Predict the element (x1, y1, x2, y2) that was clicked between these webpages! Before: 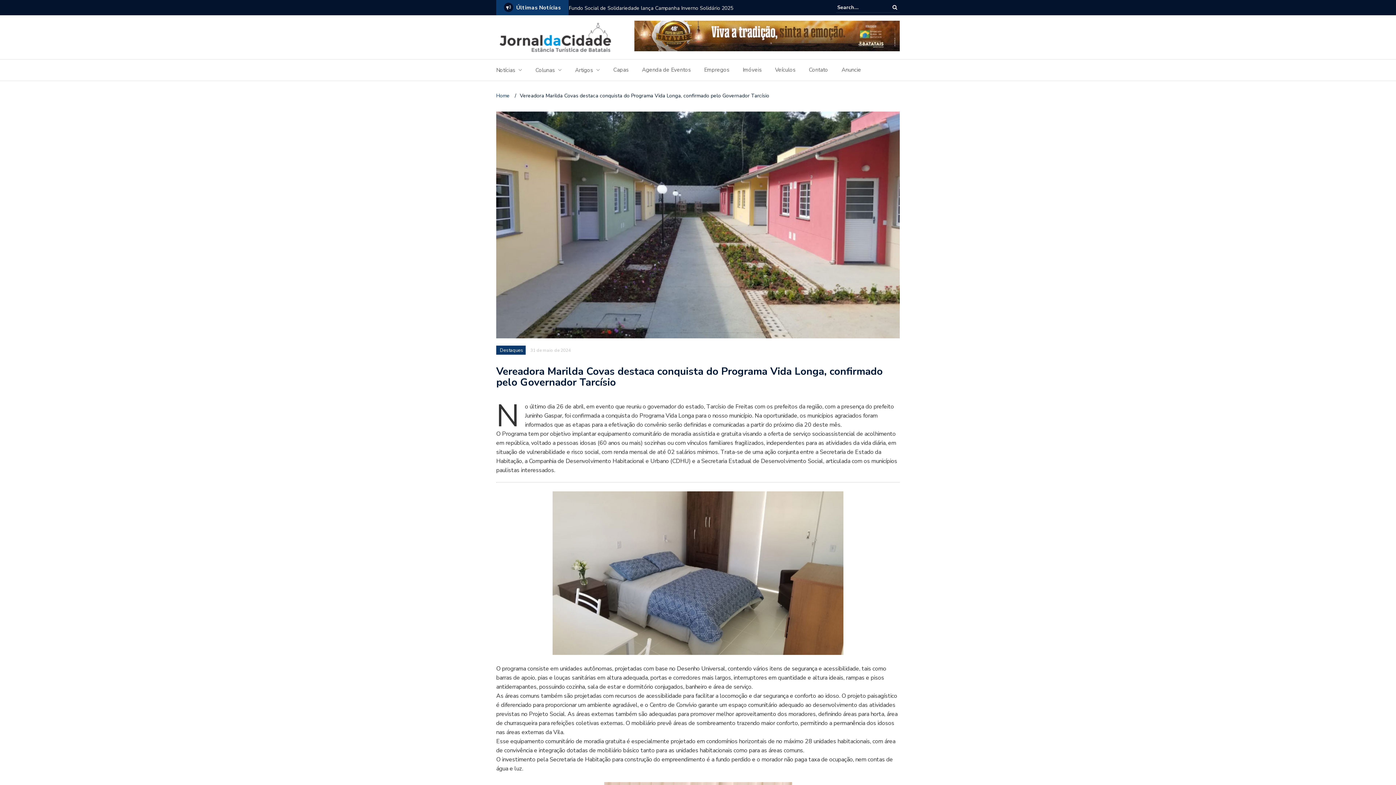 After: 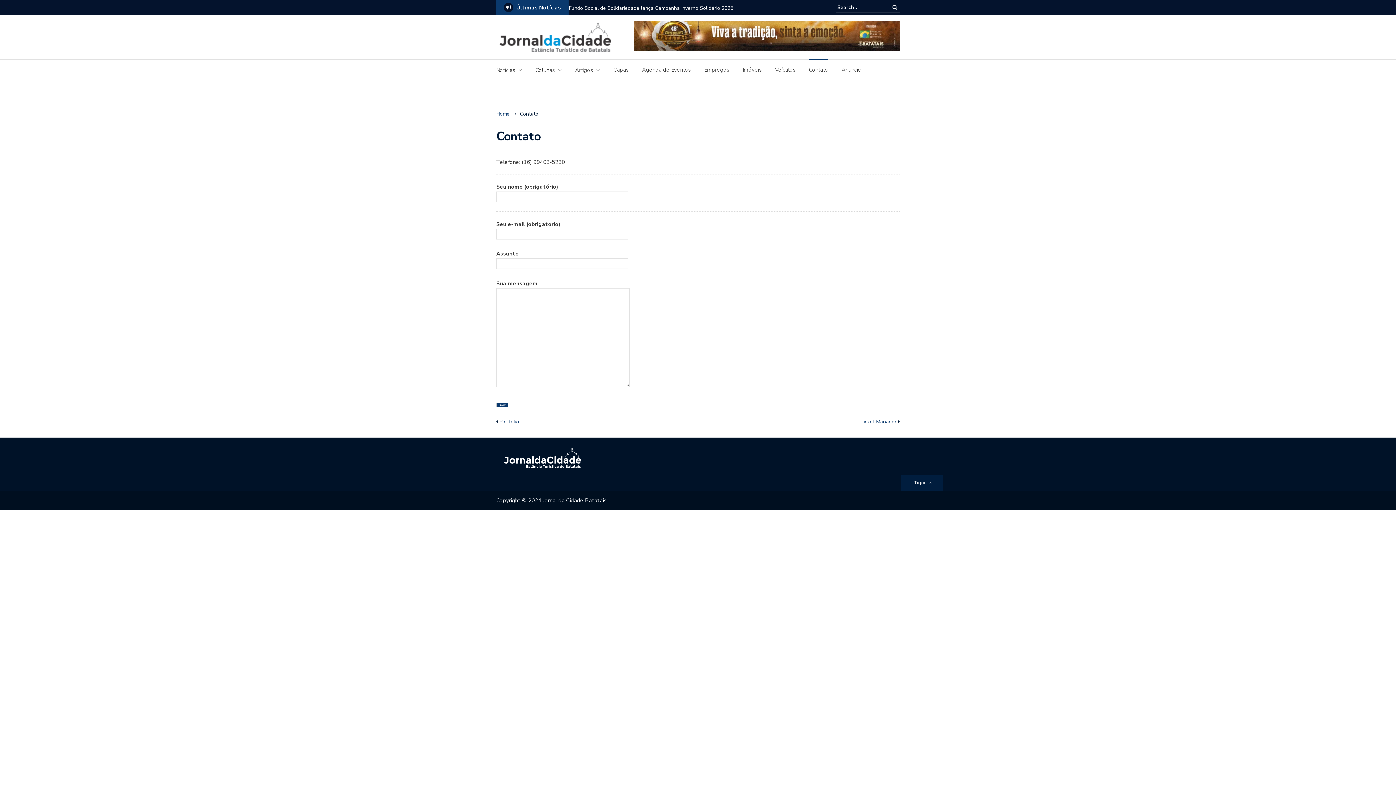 Action: label: Contato bbox: (809, 64, 828, 78)